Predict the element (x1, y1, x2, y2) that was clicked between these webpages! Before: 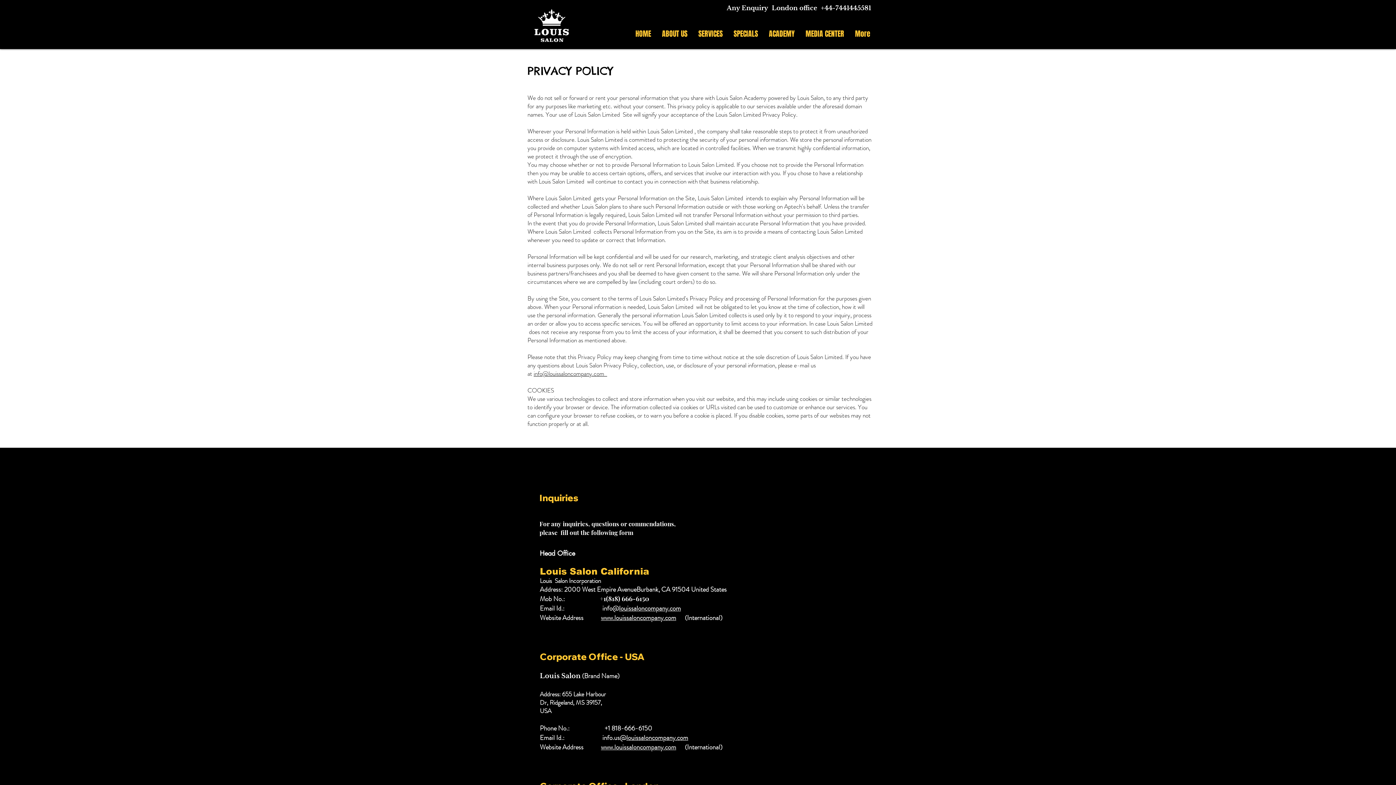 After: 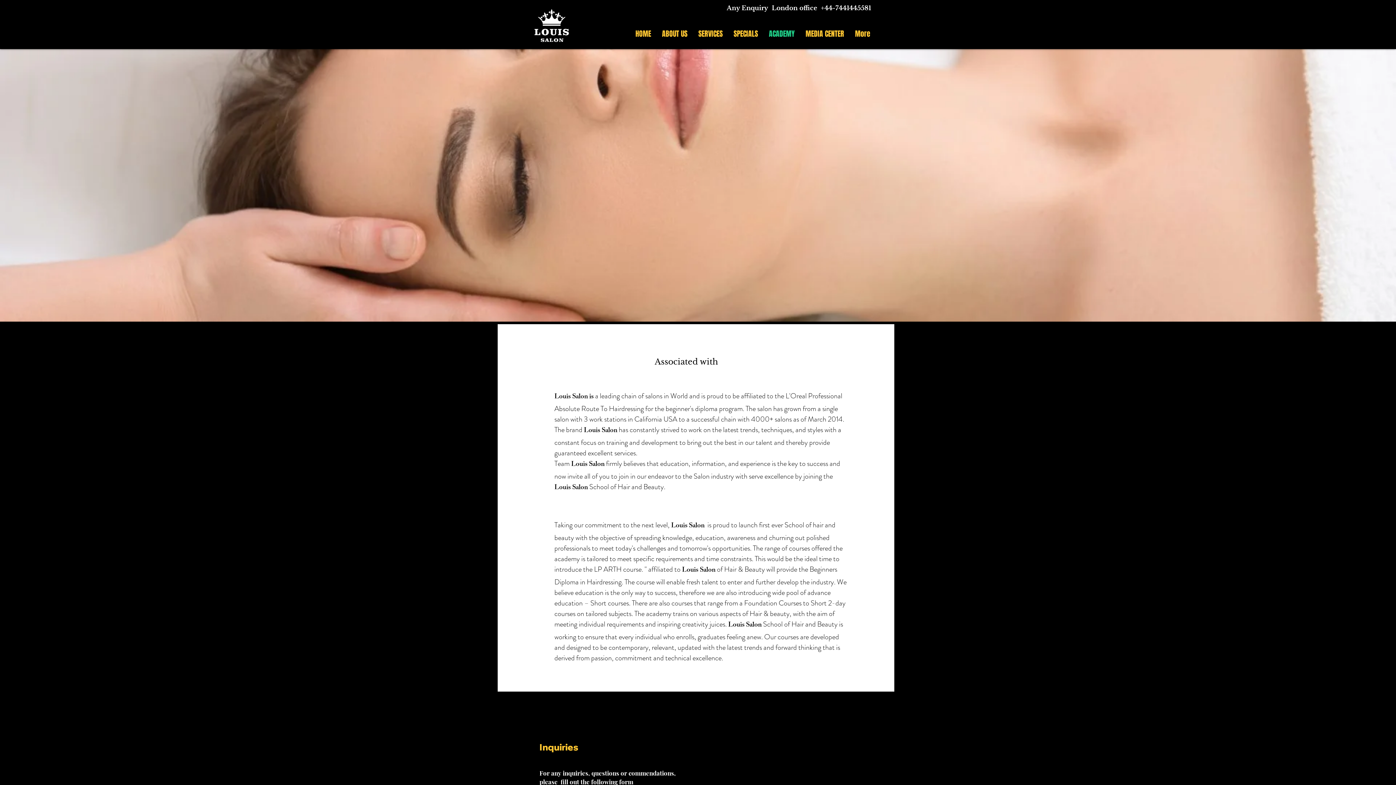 Action: label: ACADEMY bbox: (763, 28, 800, 40)